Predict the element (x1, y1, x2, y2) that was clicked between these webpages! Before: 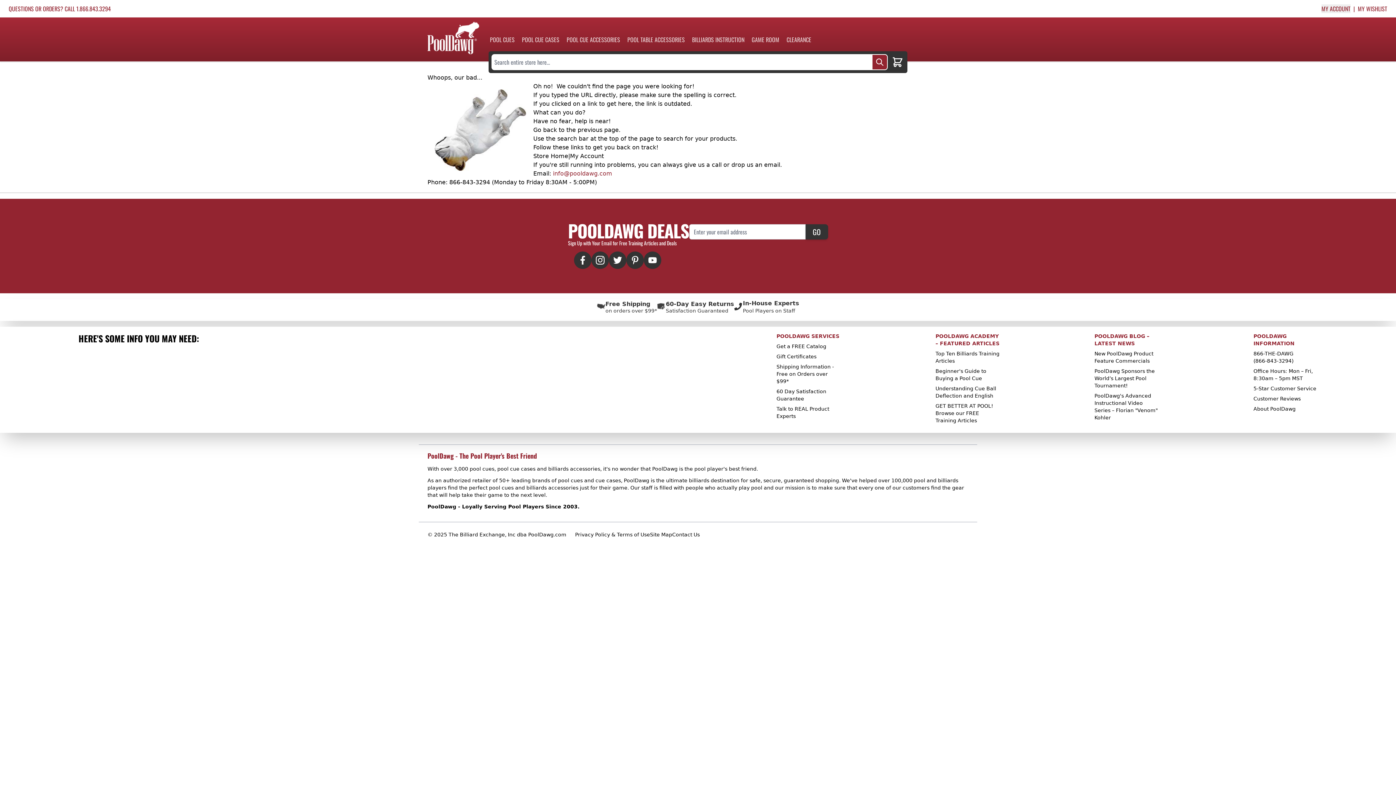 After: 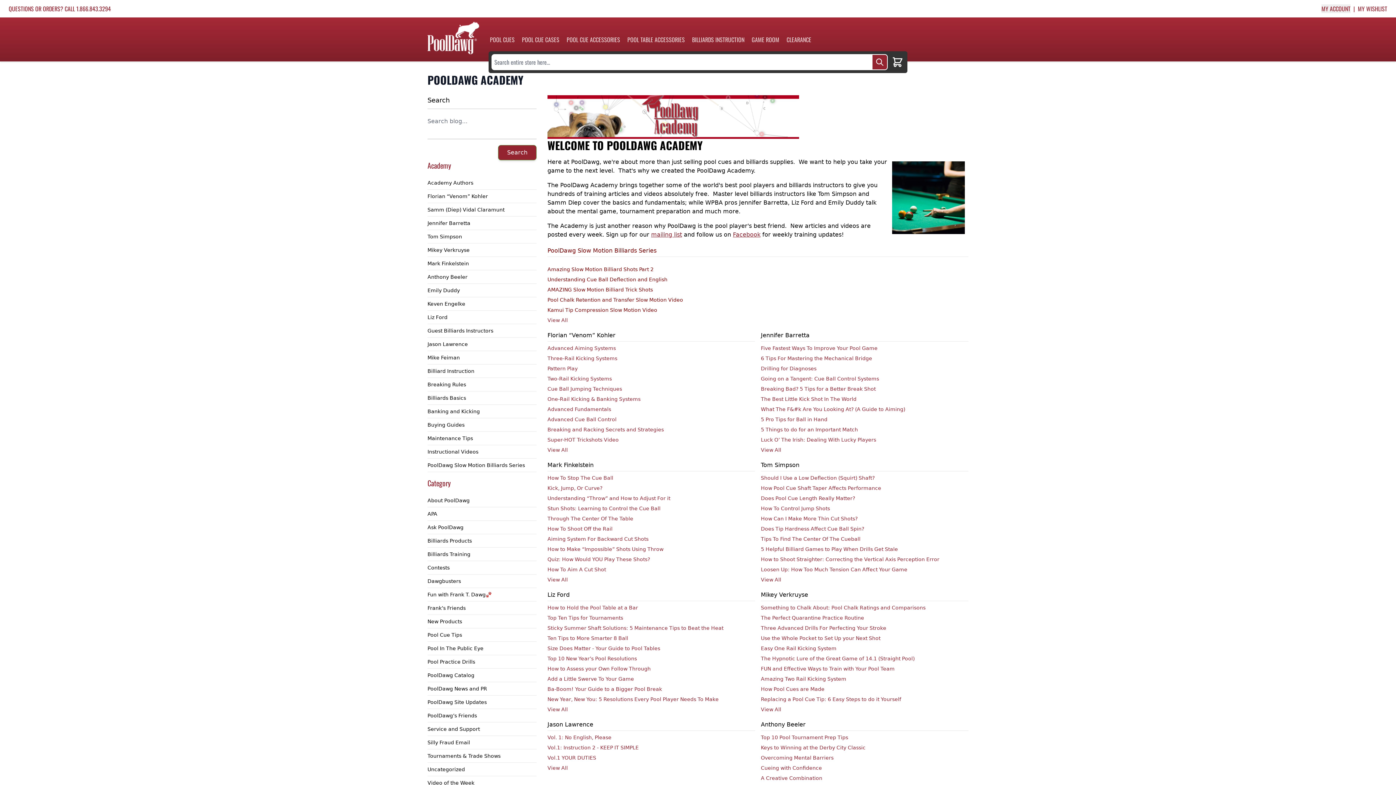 Action: label: GET BETTER AT POOL! Browse our FREE Training Articles bbox: (935, 403, 993, 423)